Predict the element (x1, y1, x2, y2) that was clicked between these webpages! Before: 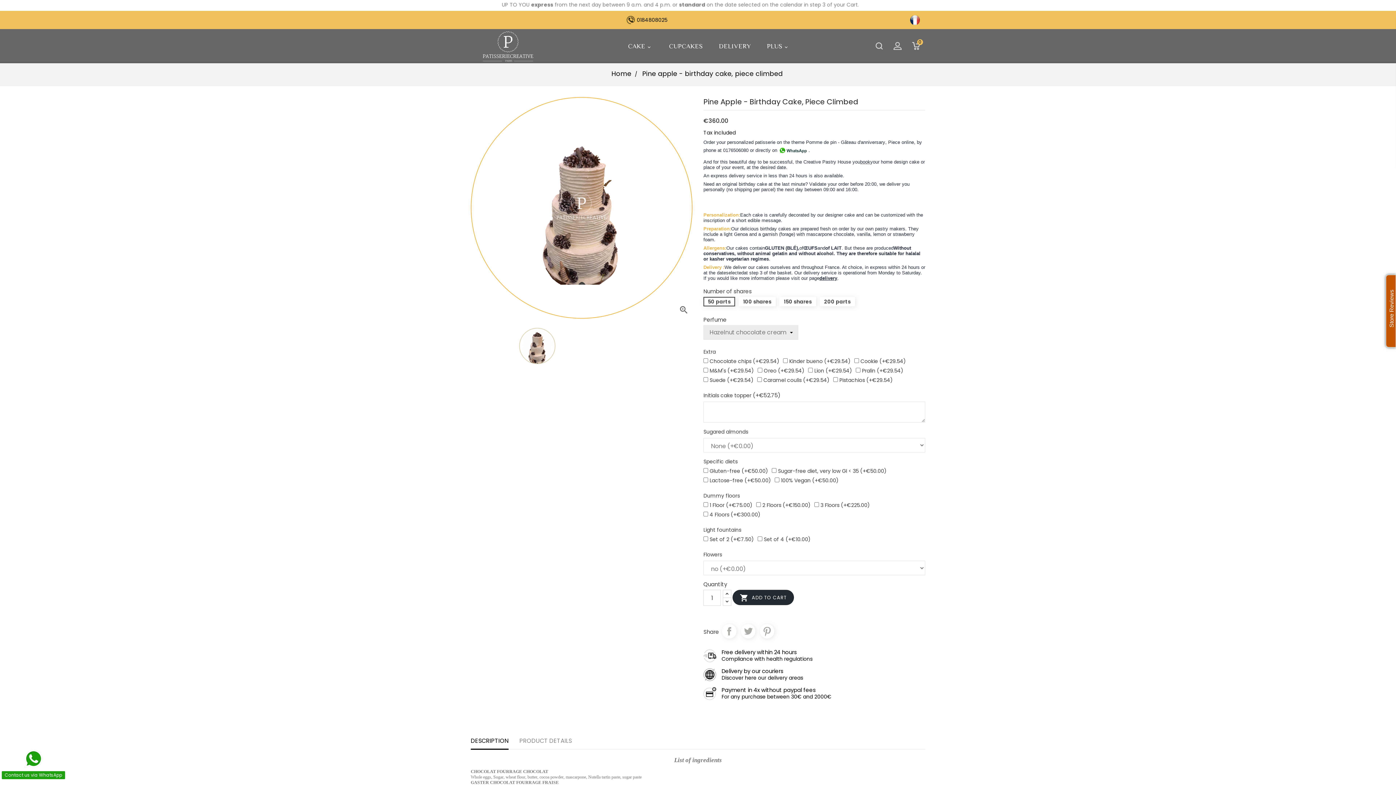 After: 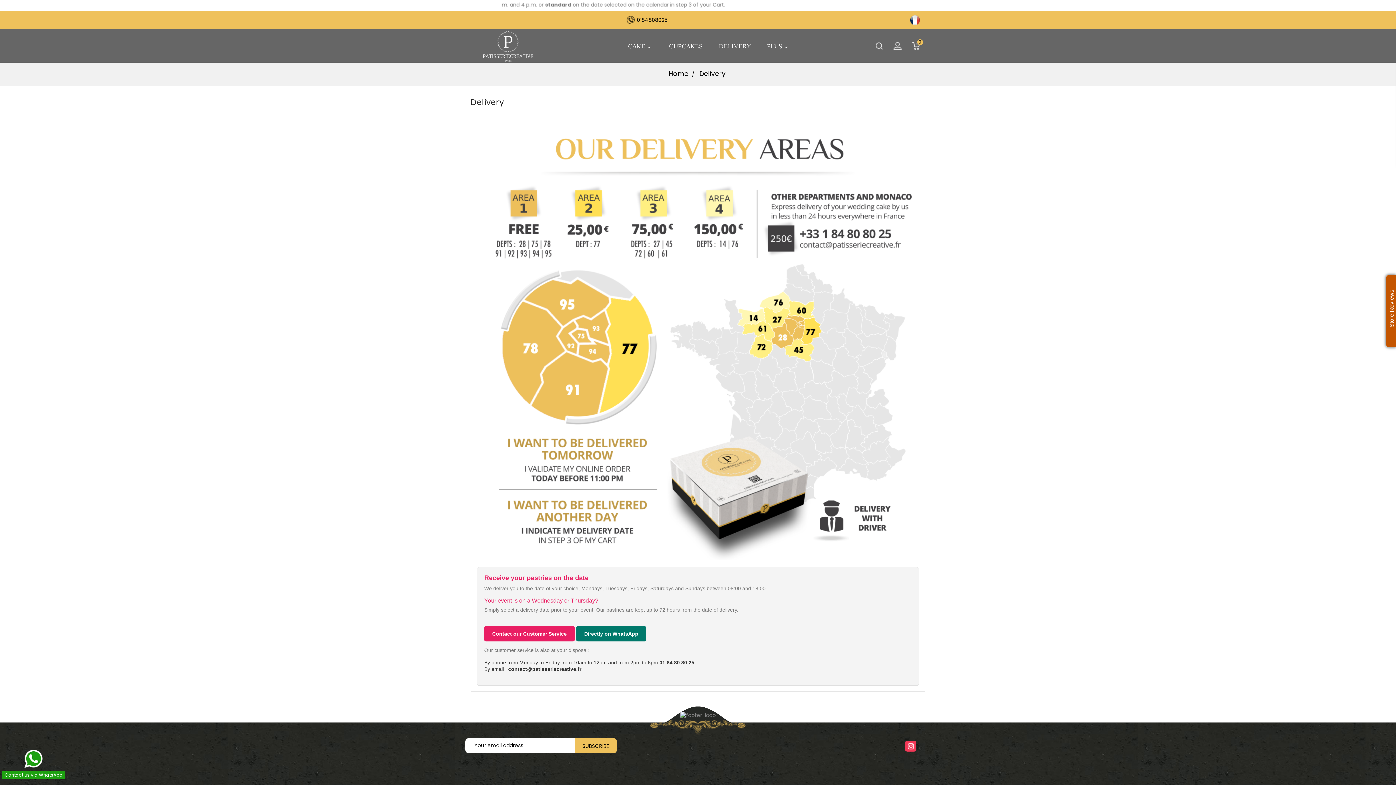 Action: bbox: (711, 29, 758, 63) label: DELIVERY